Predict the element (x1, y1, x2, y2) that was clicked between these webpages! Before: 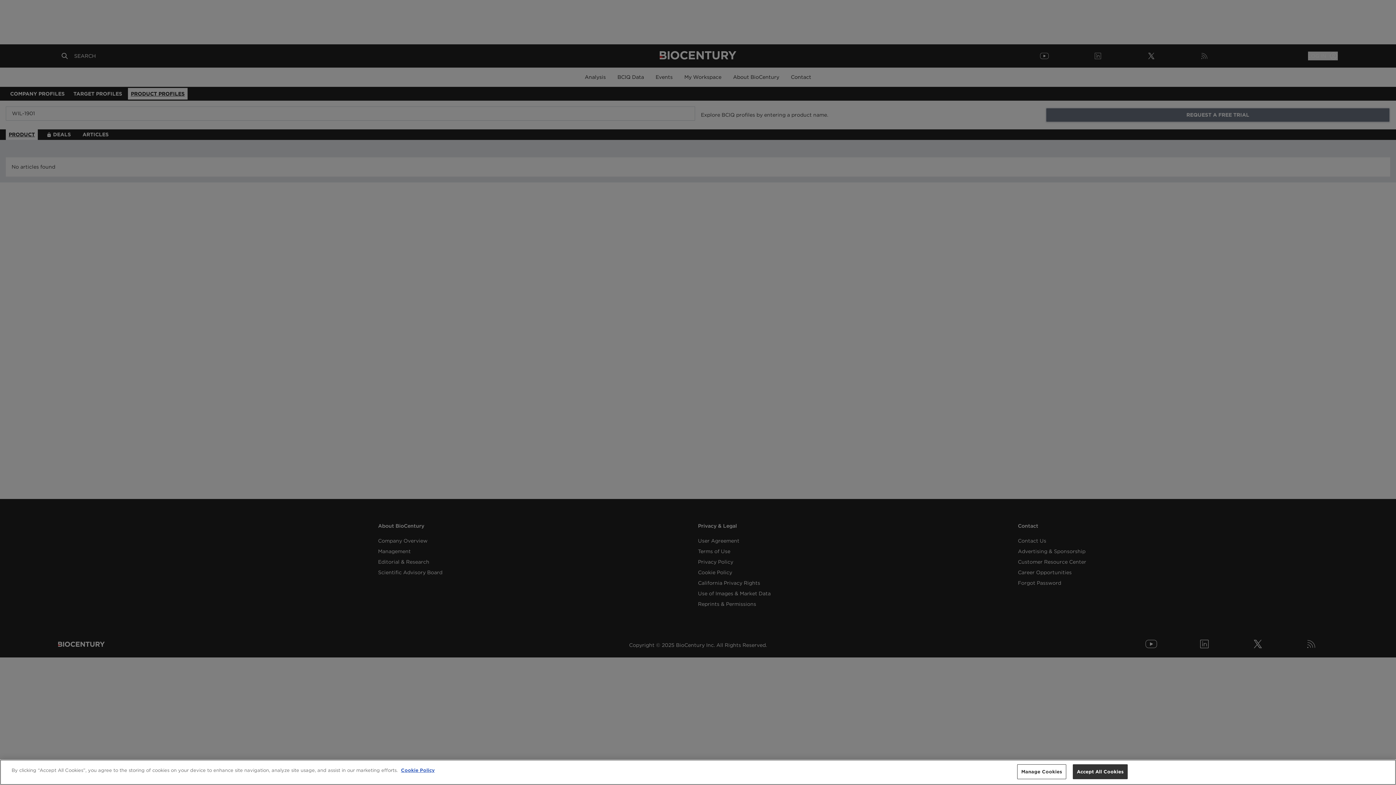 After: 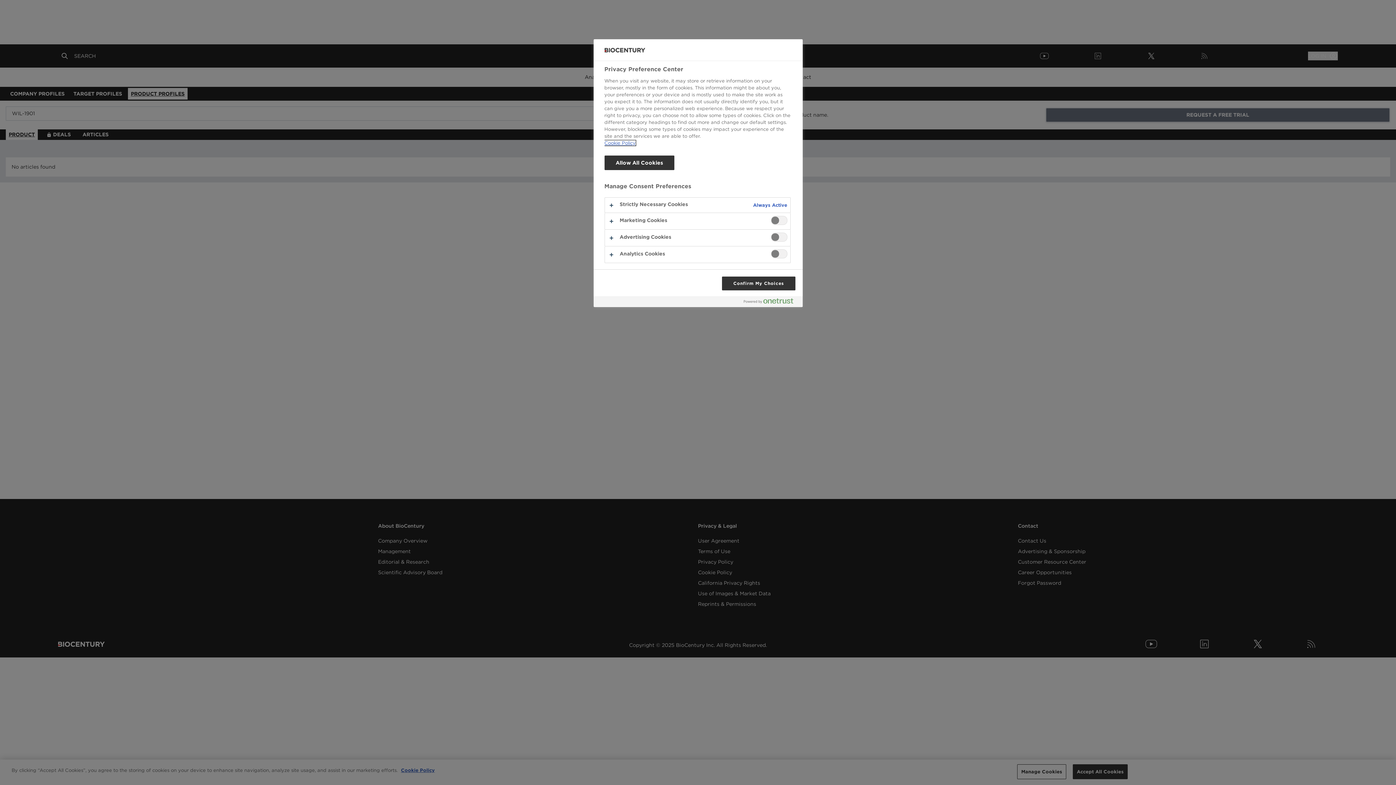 Action: bbox: (1017, 764, 1066, 779) label: Manage Cookies